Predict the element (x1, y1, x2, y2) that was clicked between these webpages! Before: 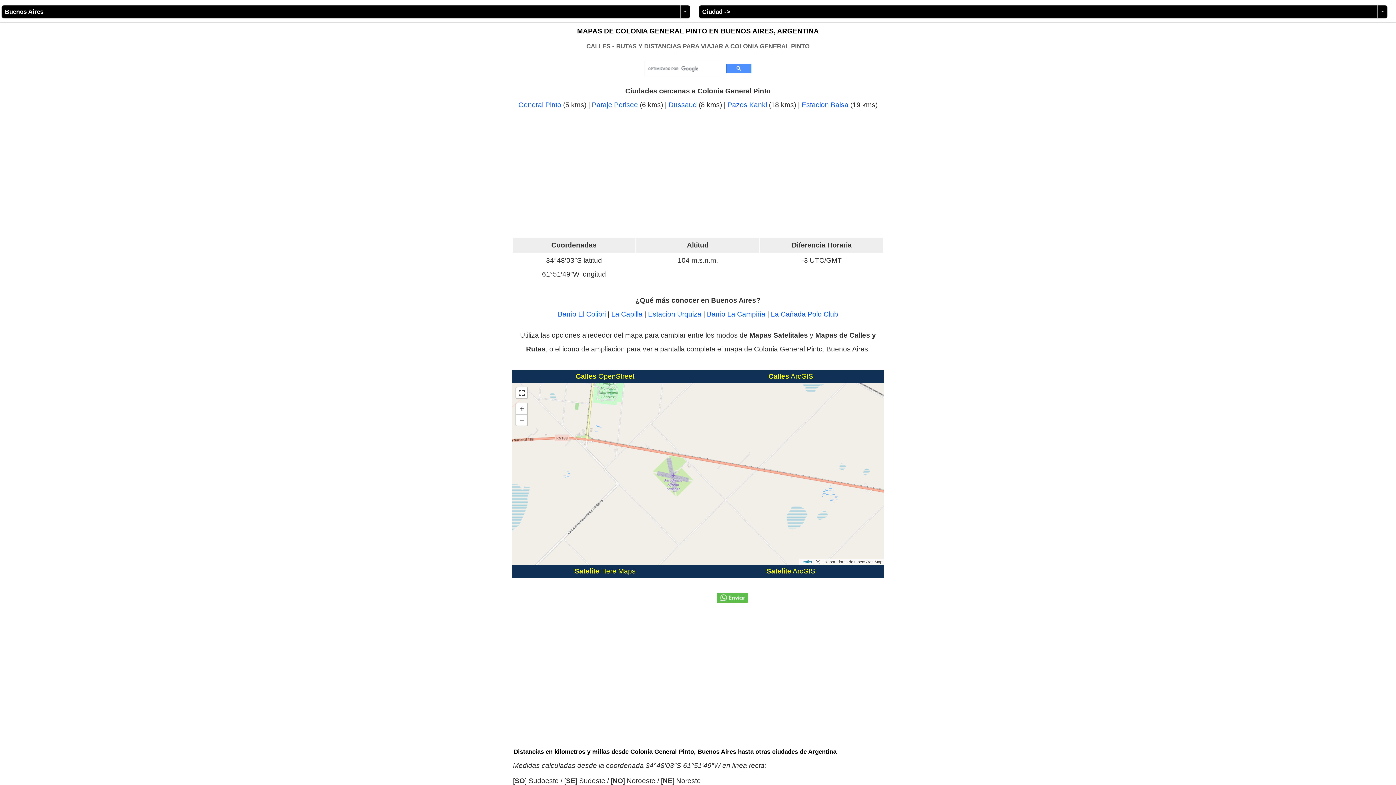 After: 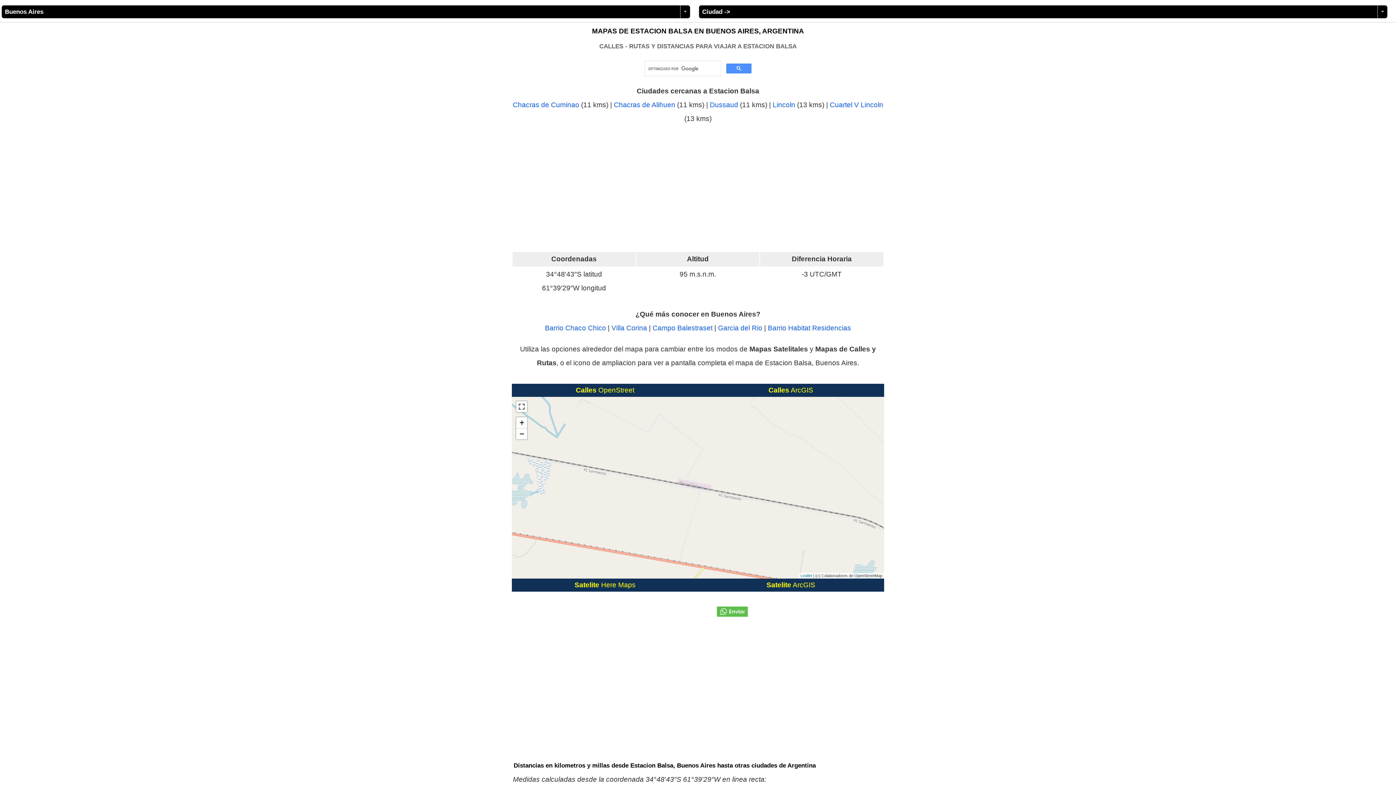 Action: bbox: (801, 101, 848, 108) label: Estacion Balsa